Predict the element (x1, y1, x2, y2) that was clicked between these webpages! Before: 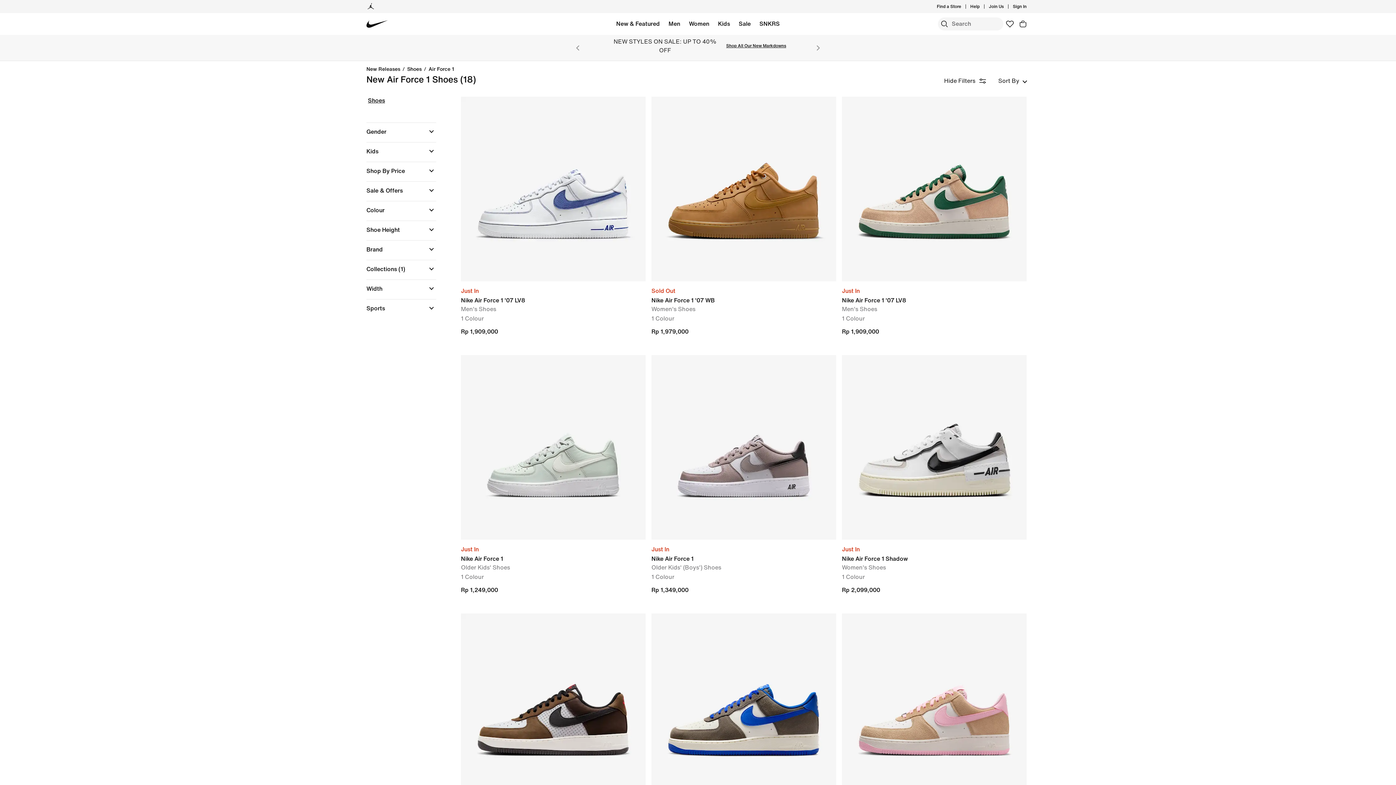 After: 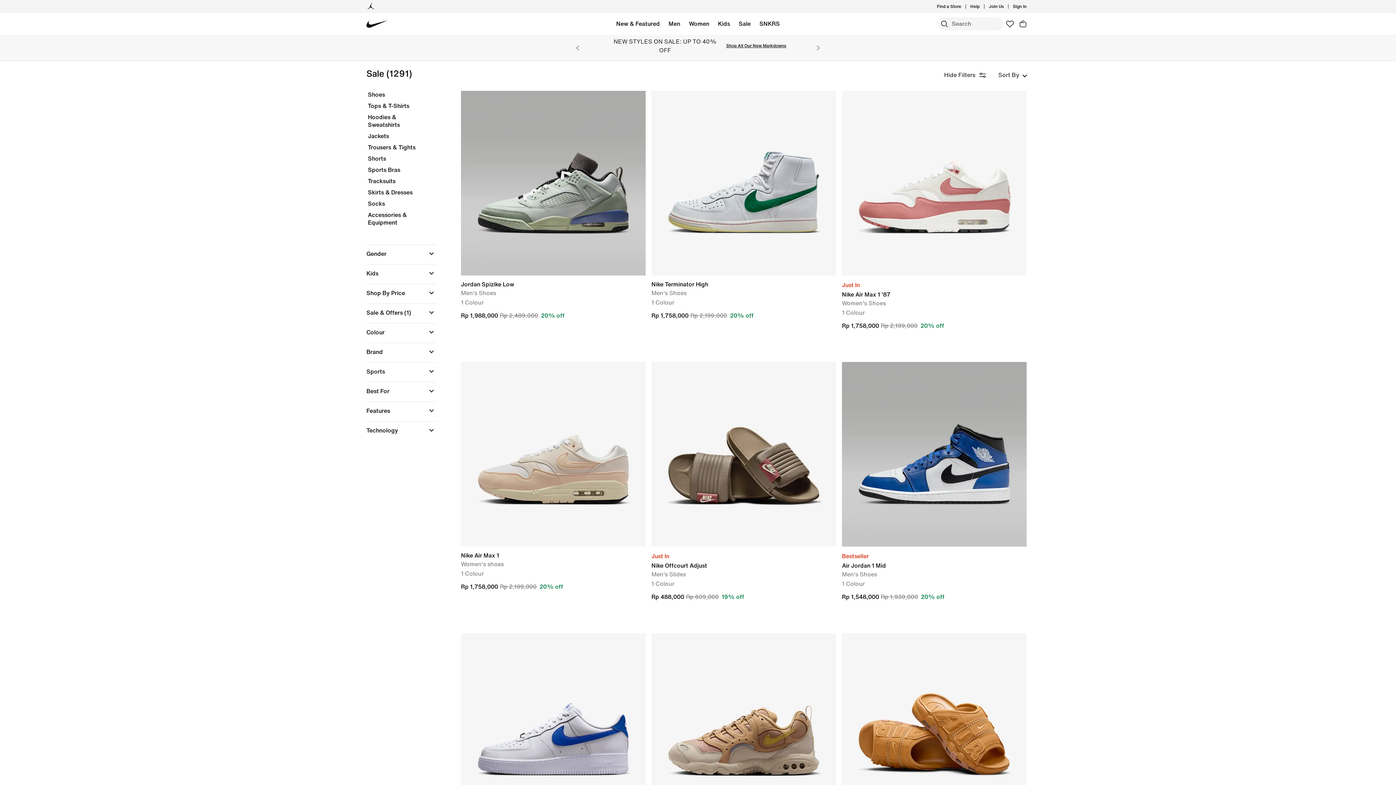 Action: label: Sale bbox: (738, 18, 750, 29)